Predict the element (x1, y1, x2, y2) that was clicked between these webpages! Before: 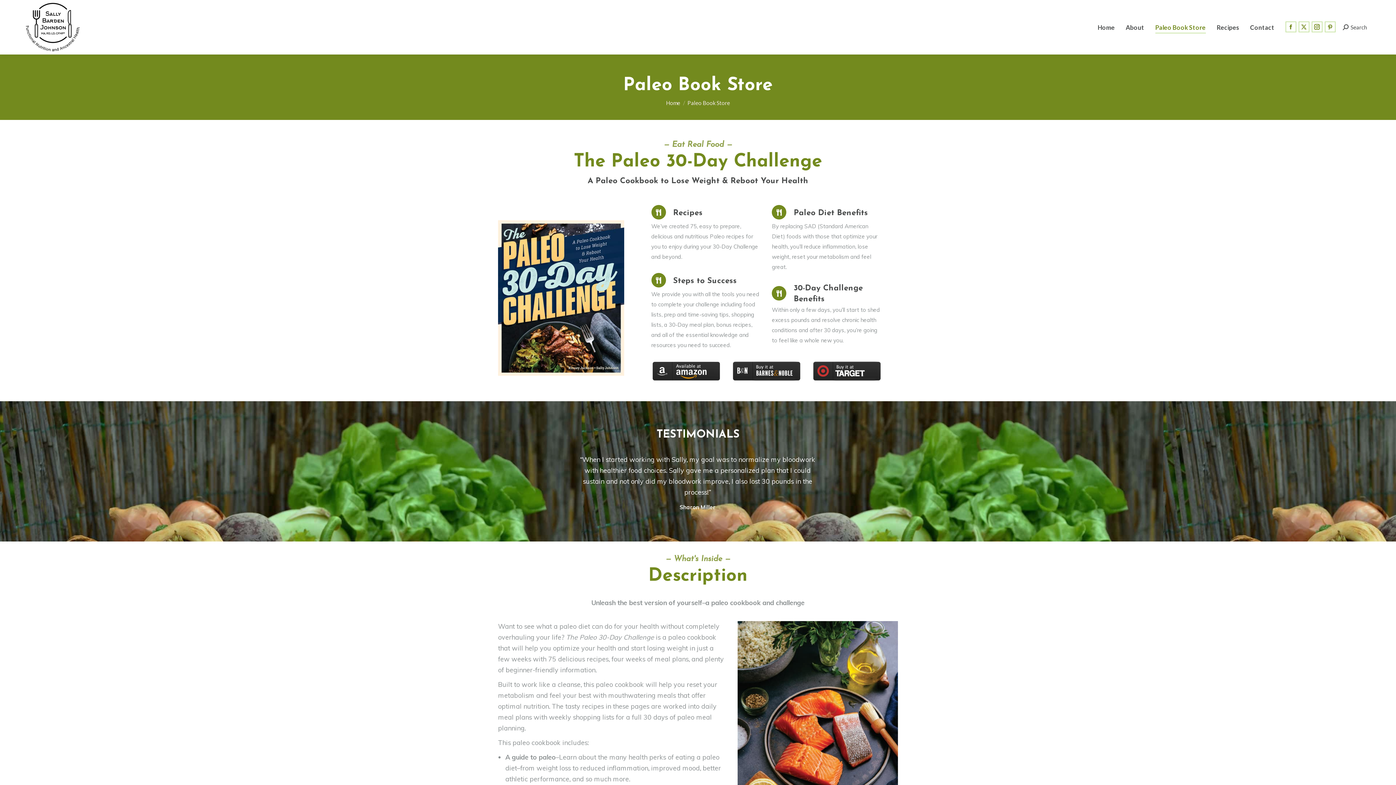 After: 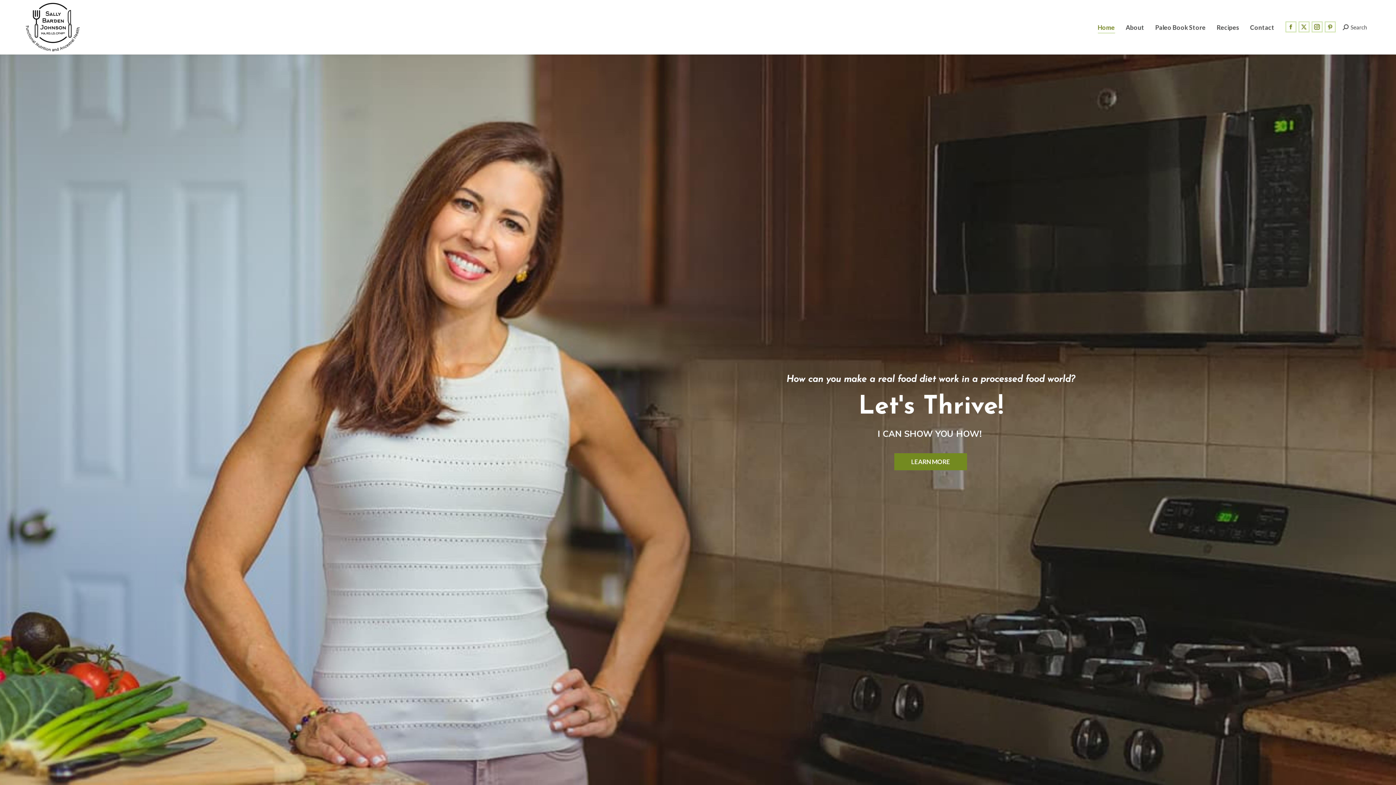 Action: bbox: (18, 2, 80, 51)